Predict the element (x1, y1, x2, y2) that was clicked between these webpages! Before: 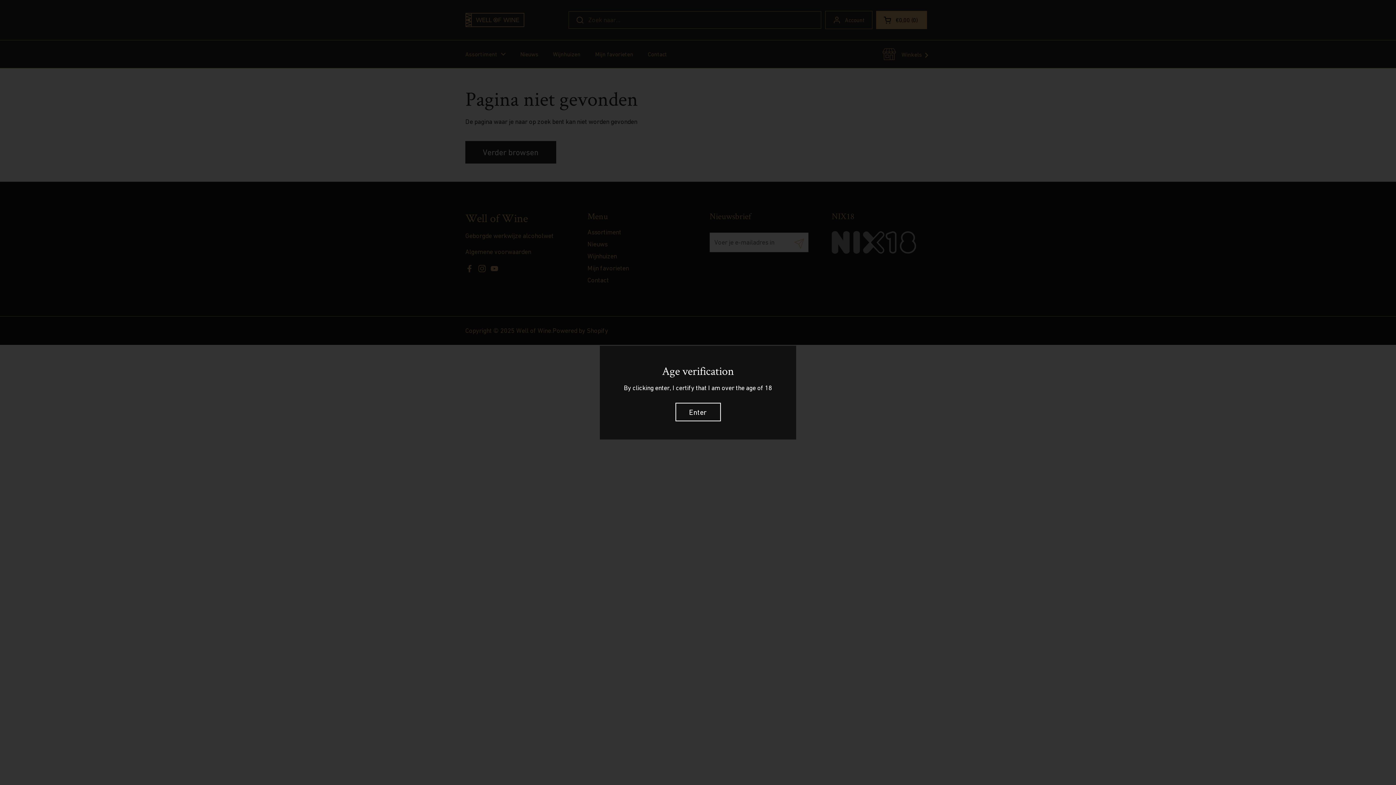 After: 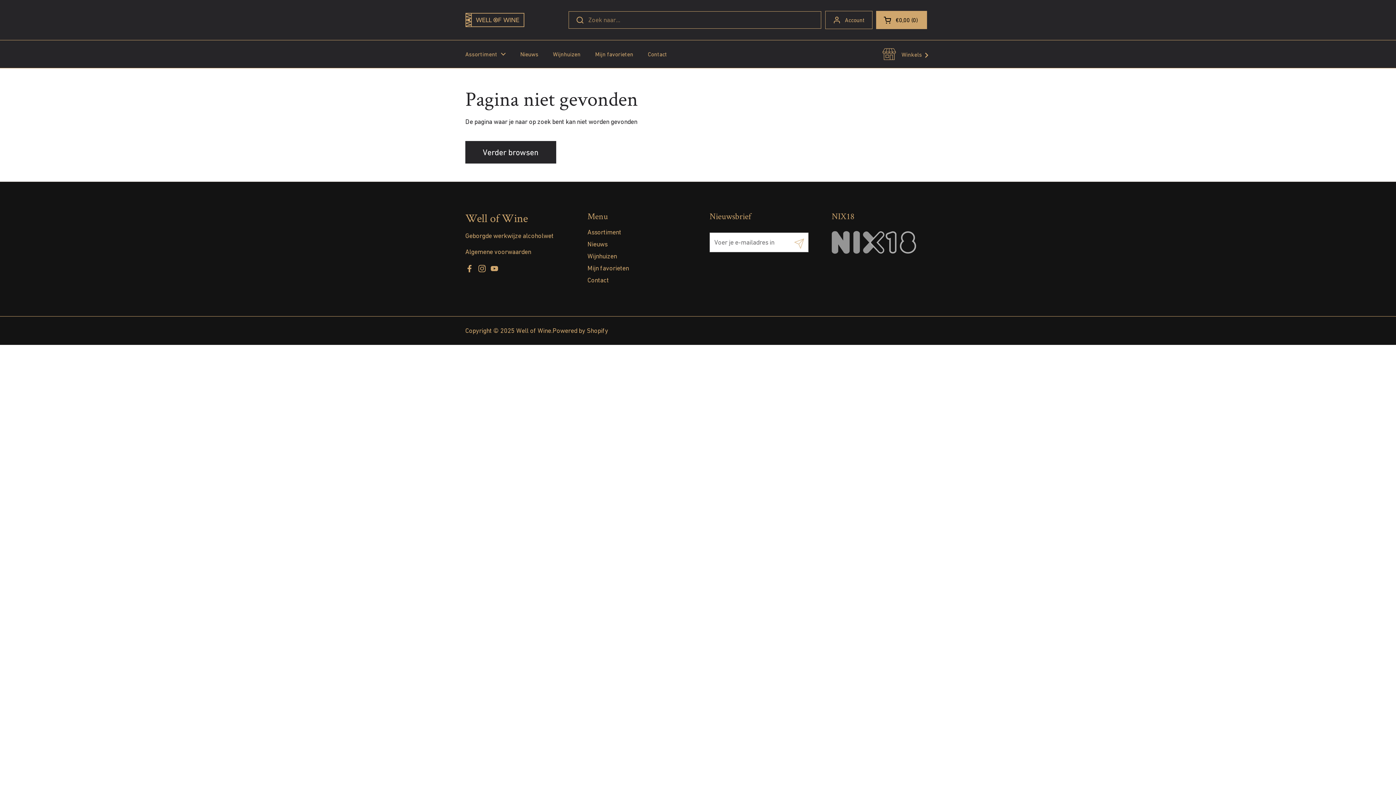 Action: label: Enter bbox: (675, 402, 720, 421)